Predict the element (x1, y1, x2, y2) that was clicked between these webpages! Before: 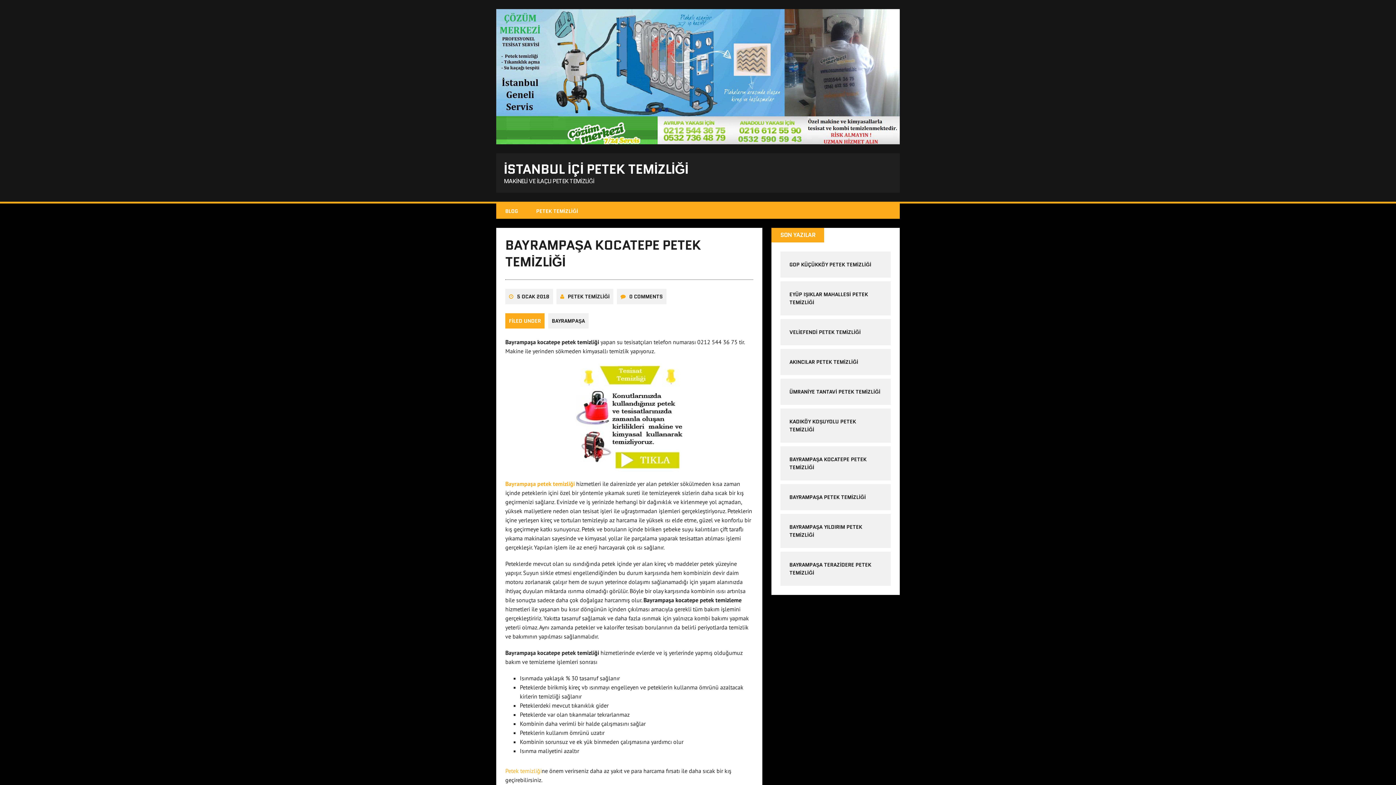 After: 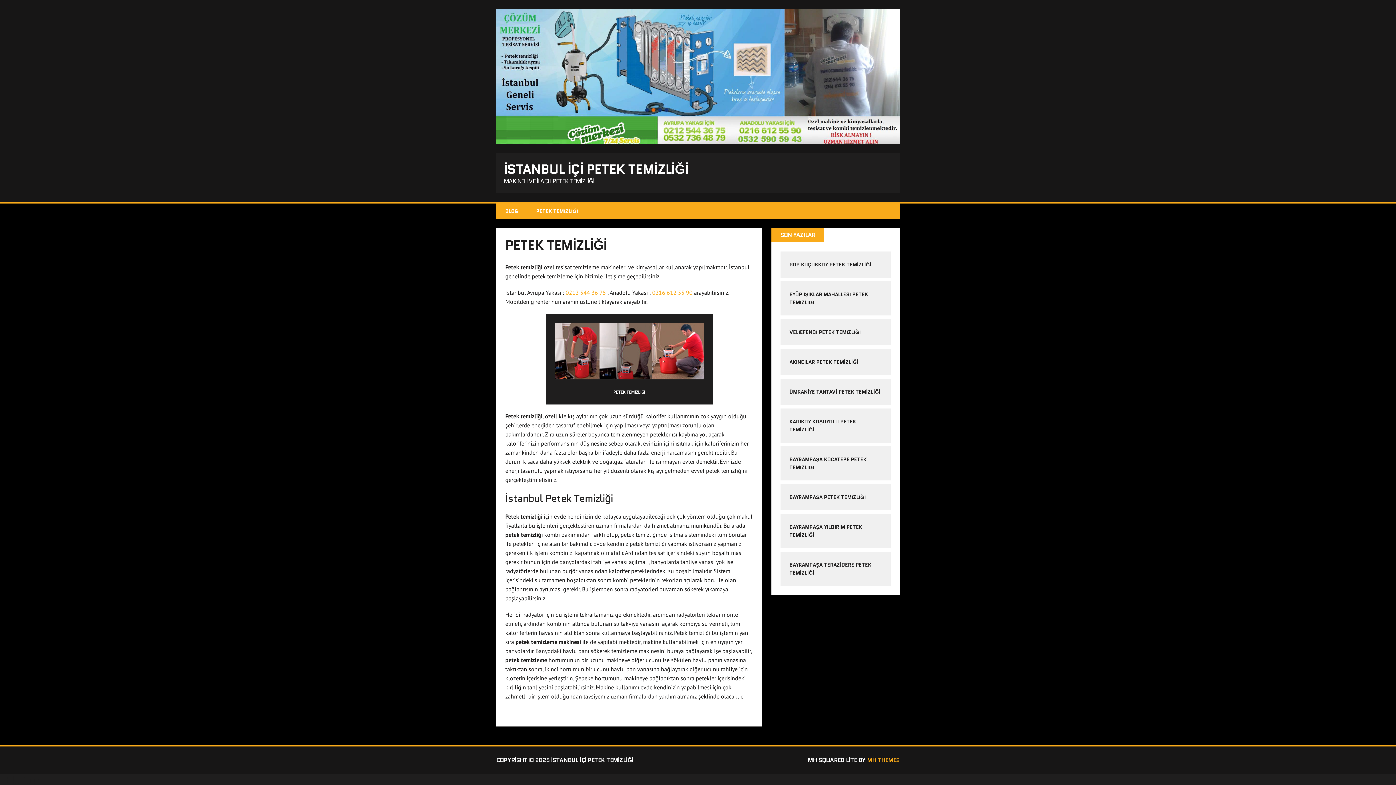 Action: bbox: (527, 203, 587, 218) label: PETEK TEMİZLİĞİ